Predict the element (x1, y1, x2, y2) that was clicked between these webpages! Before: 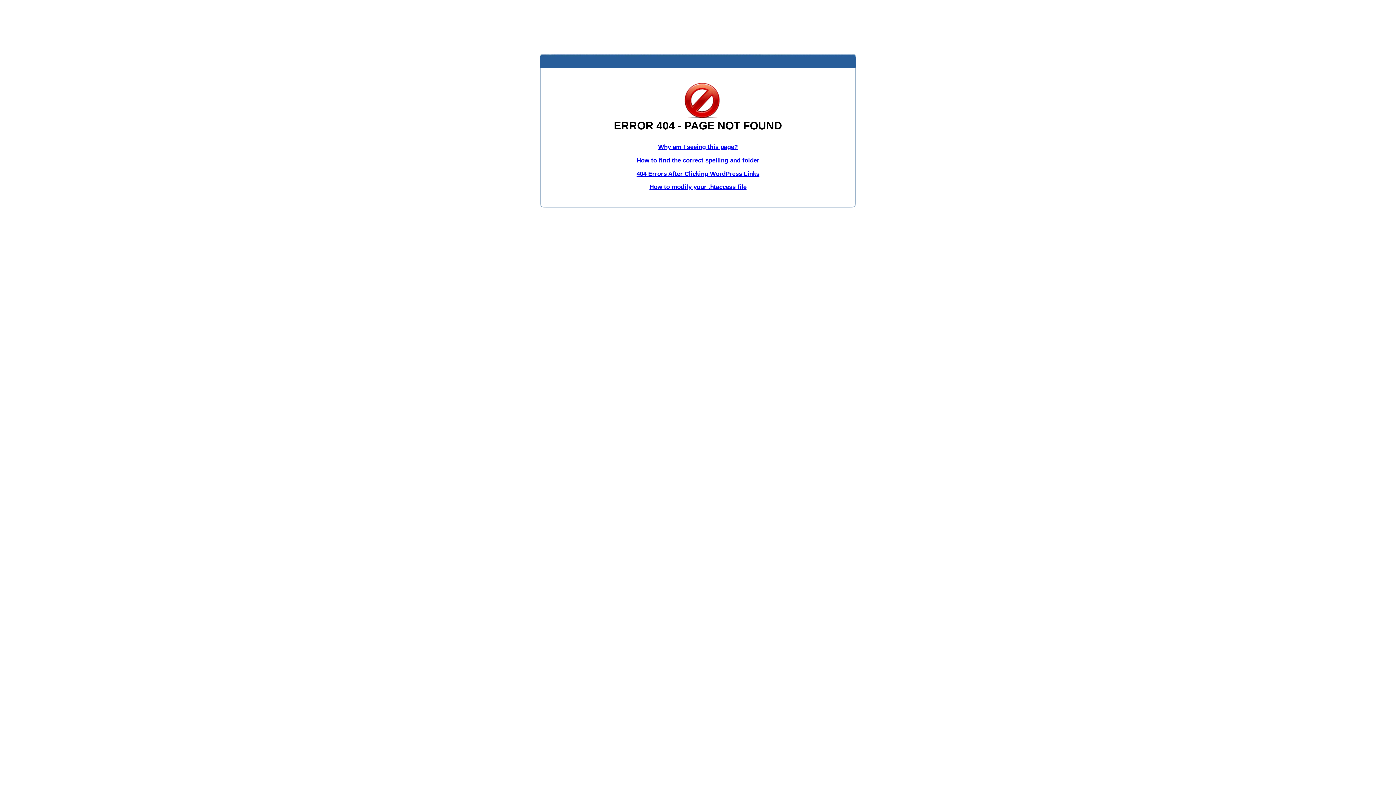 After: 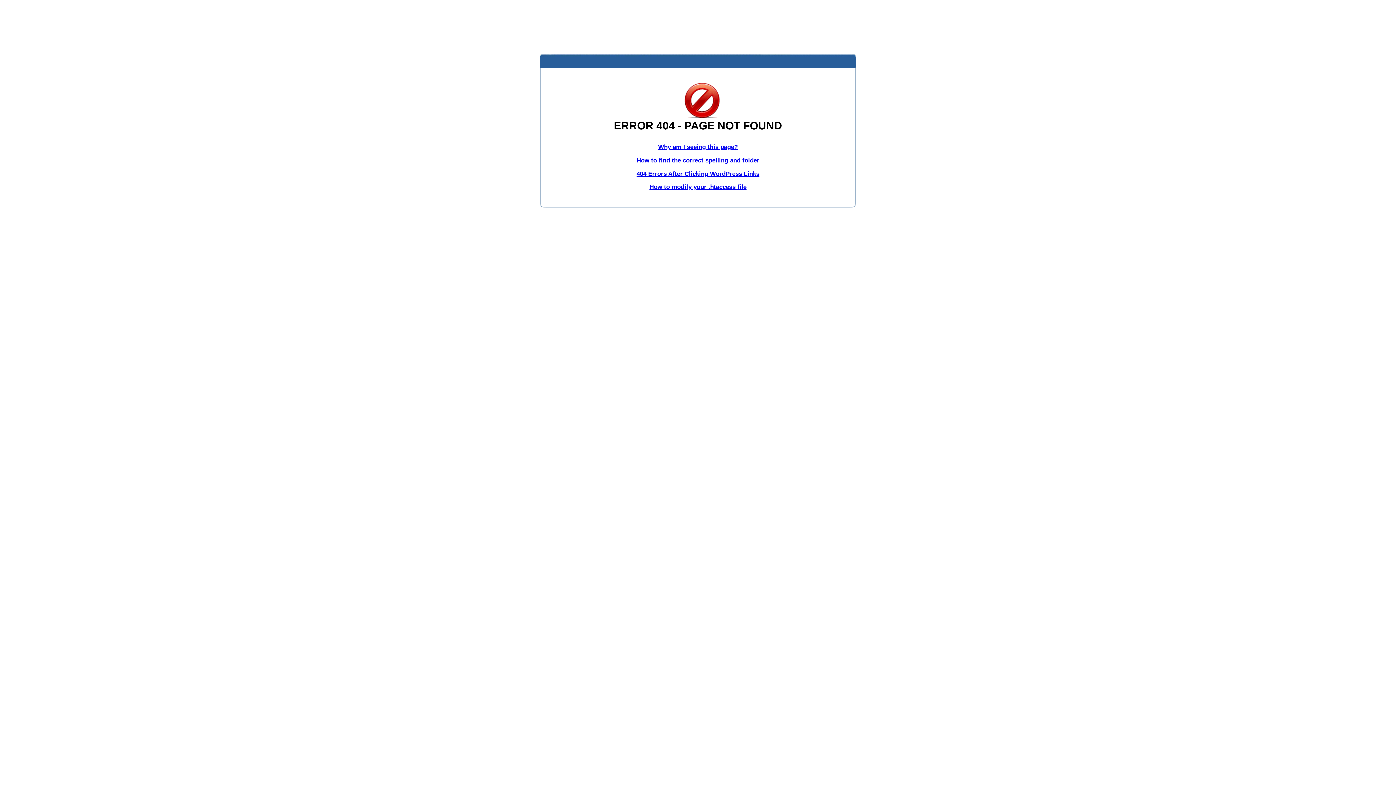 Action: bbox: (658, 143, 738, 150) label: Why am I seeing this page?